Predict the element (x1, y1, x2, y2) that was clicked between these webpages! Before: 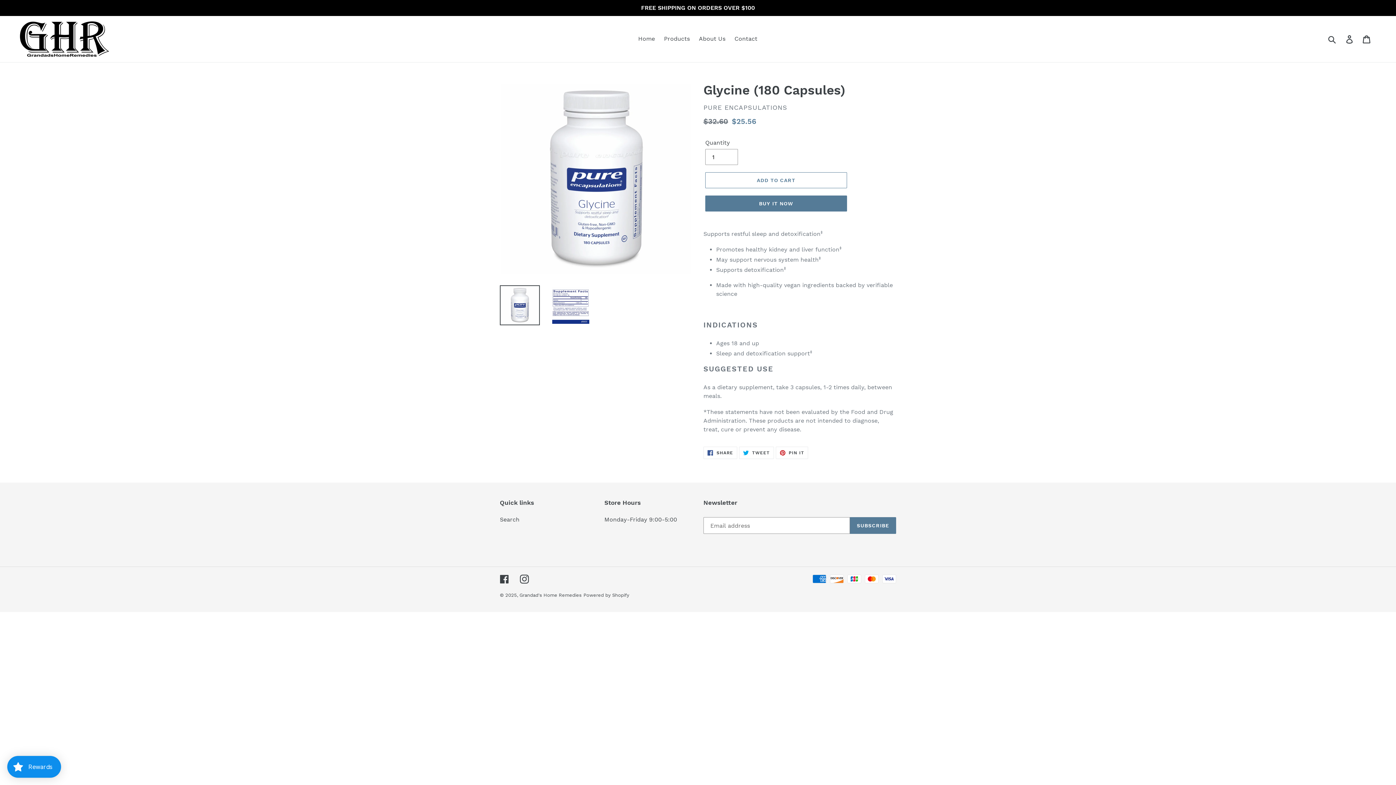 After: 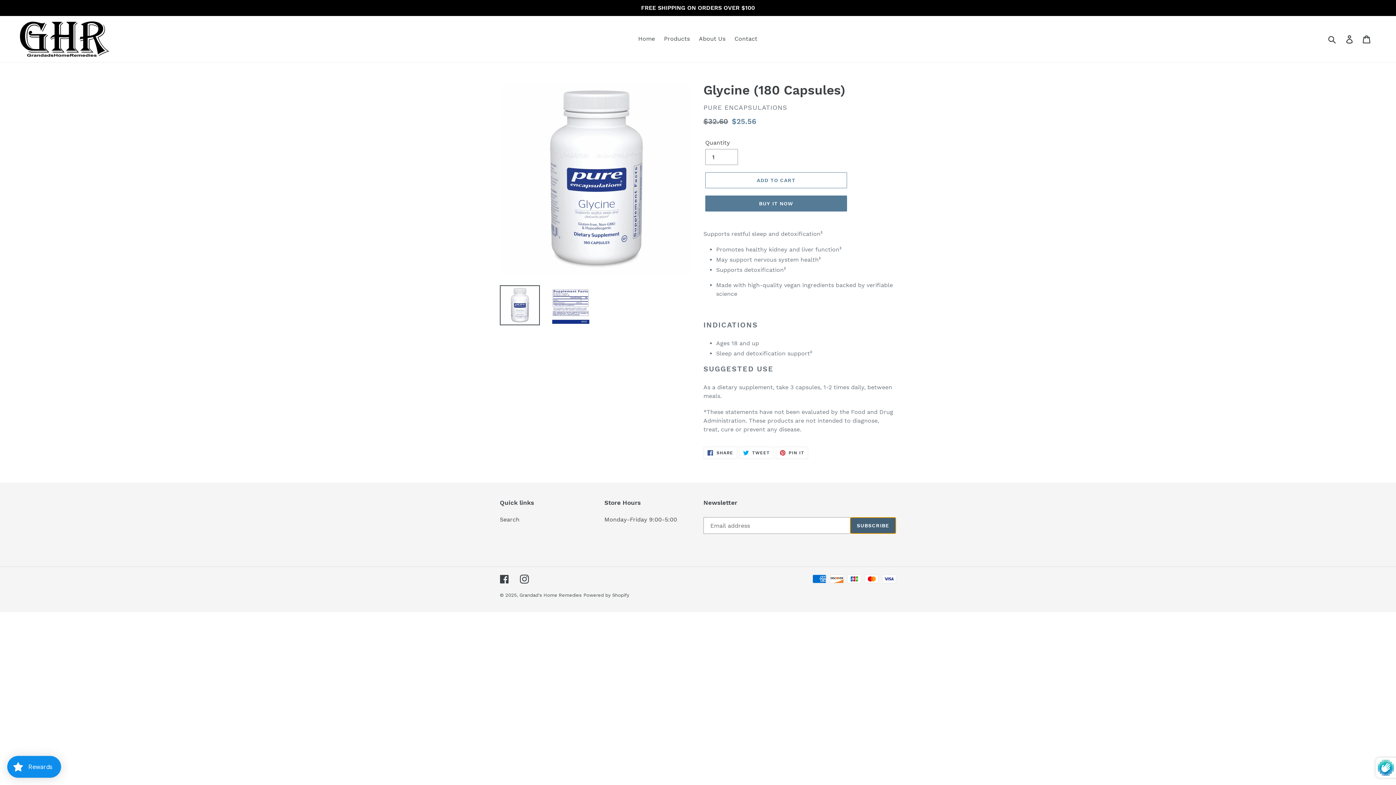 Action: label: SUBSCRIBE bbox: (850, 517, 896, 534)